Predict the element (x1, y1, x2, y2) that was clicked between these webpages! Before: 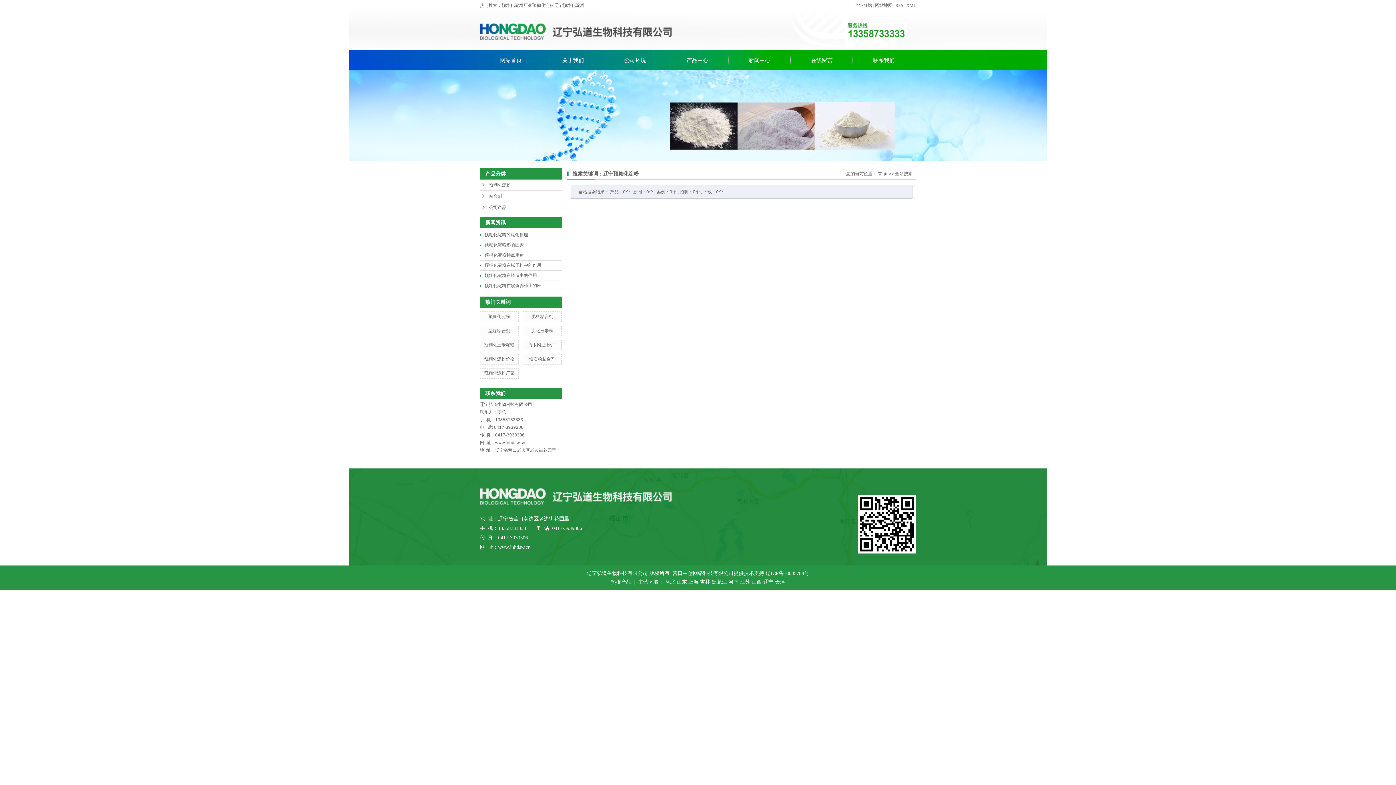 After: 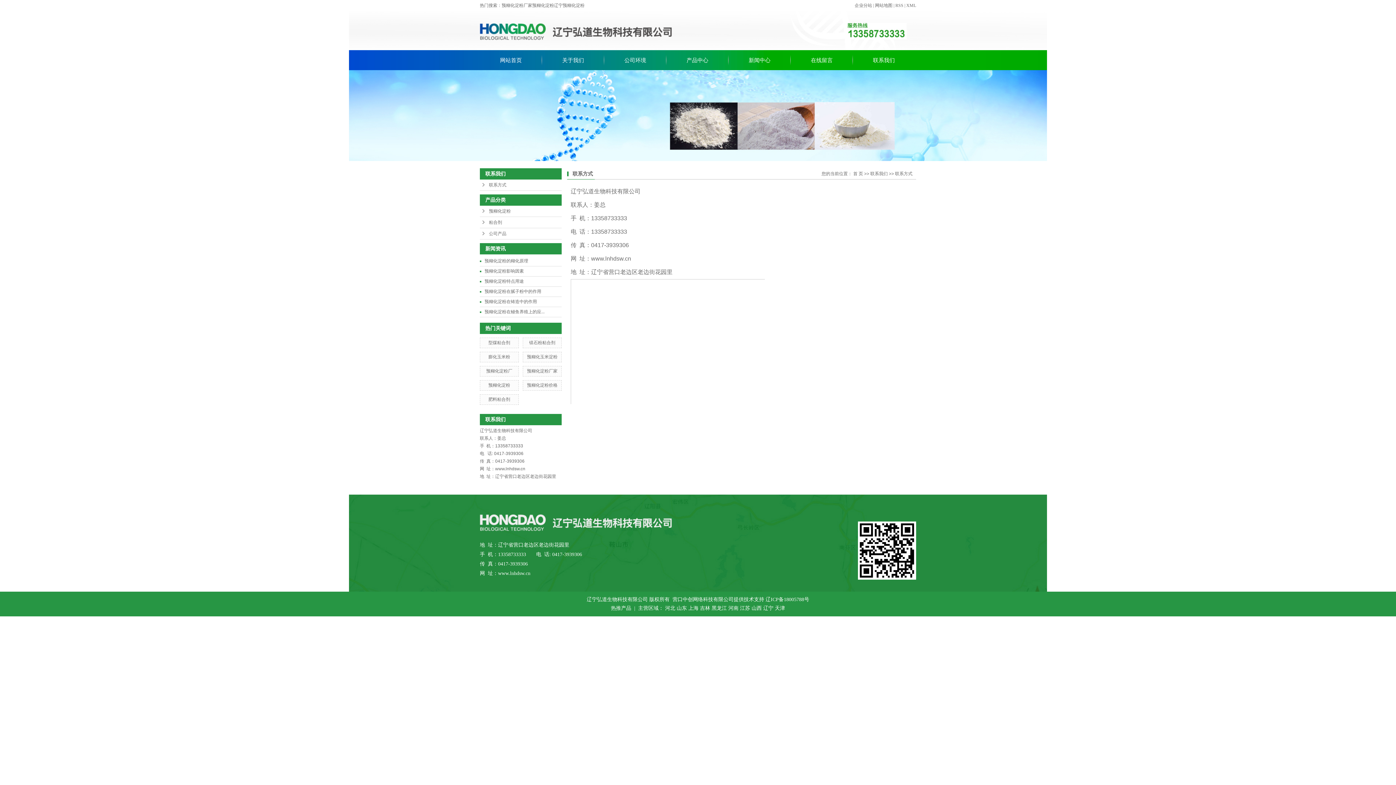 Action: label: 联系我们 bbox: (853, 50, 915, 70)